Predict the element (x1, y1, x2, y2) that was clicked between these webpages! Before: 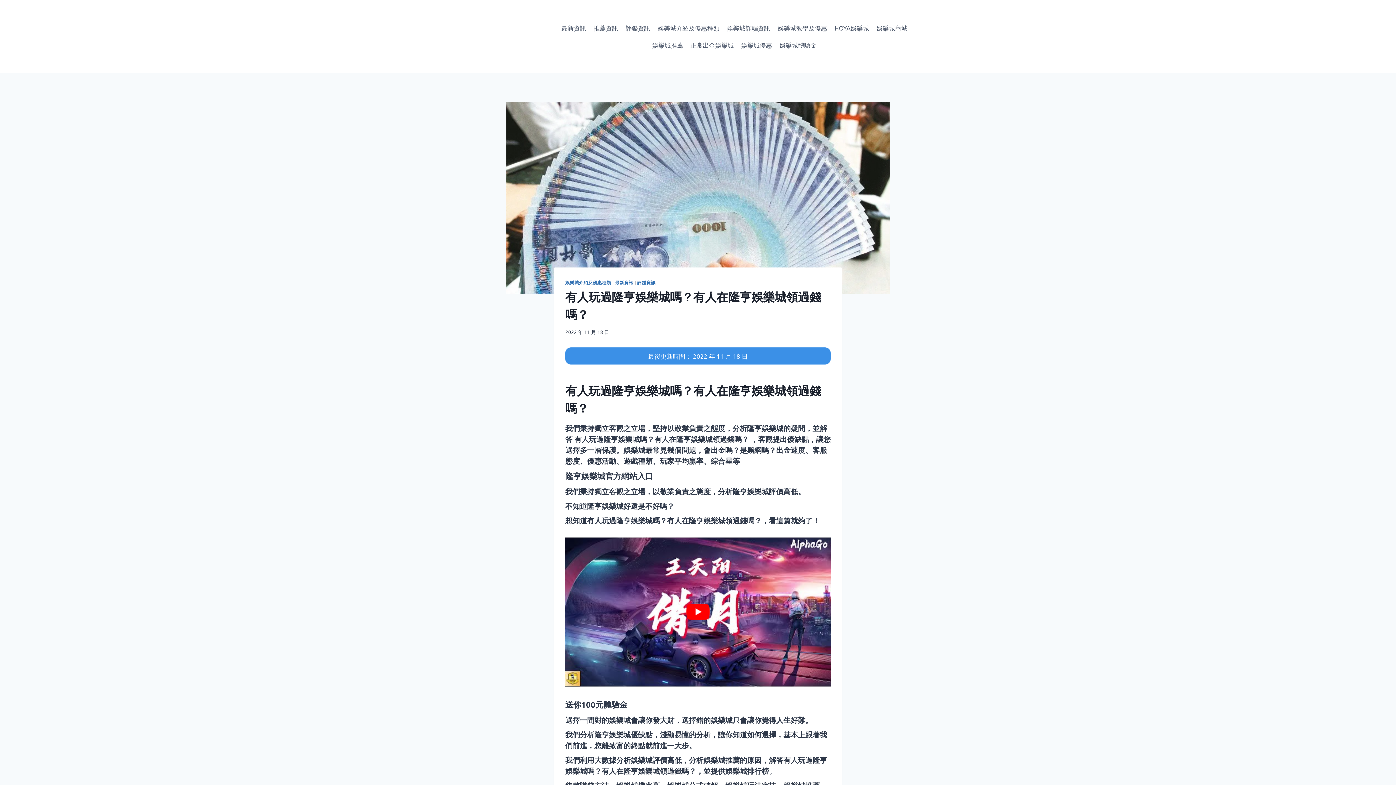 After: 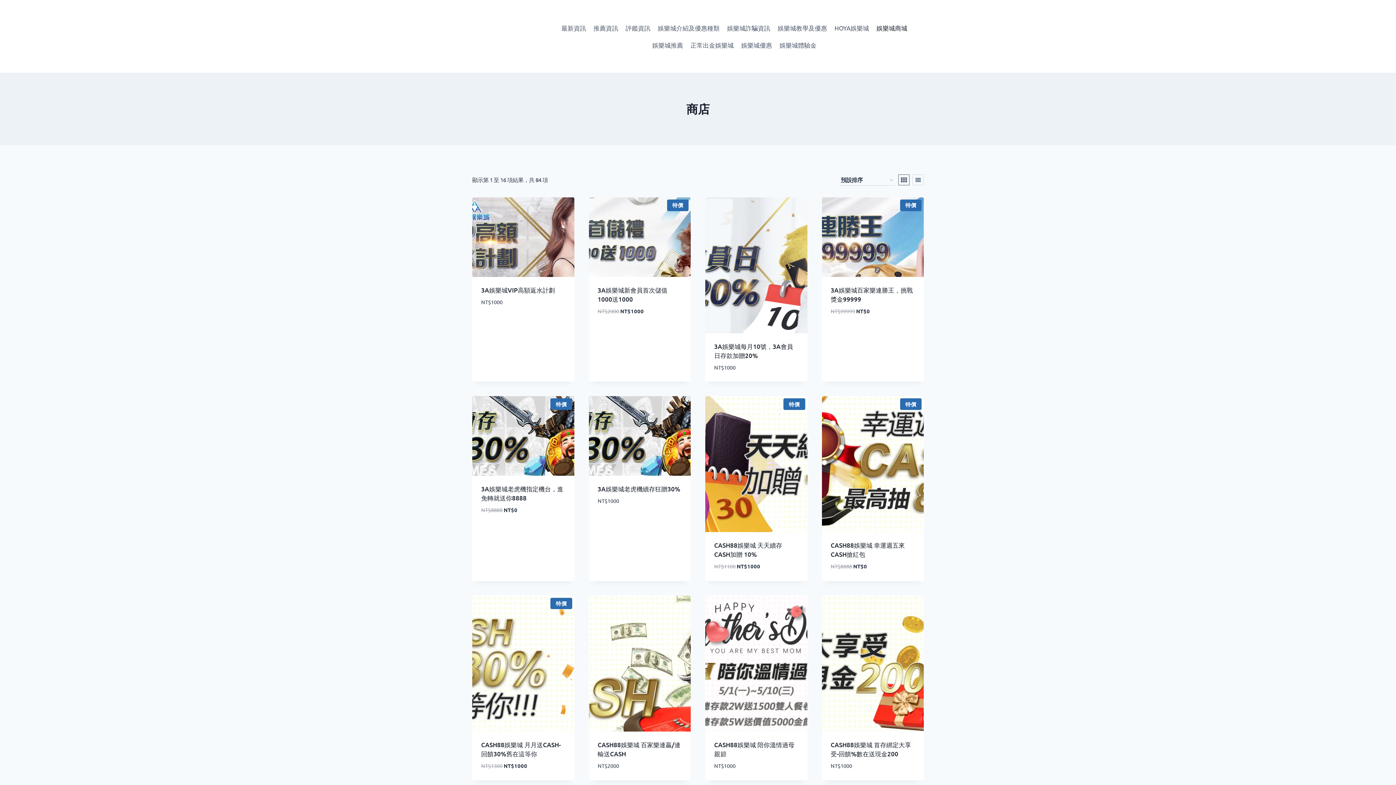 Action: label: 娛樂城商城 bbox: (872, 19, 911, 36)